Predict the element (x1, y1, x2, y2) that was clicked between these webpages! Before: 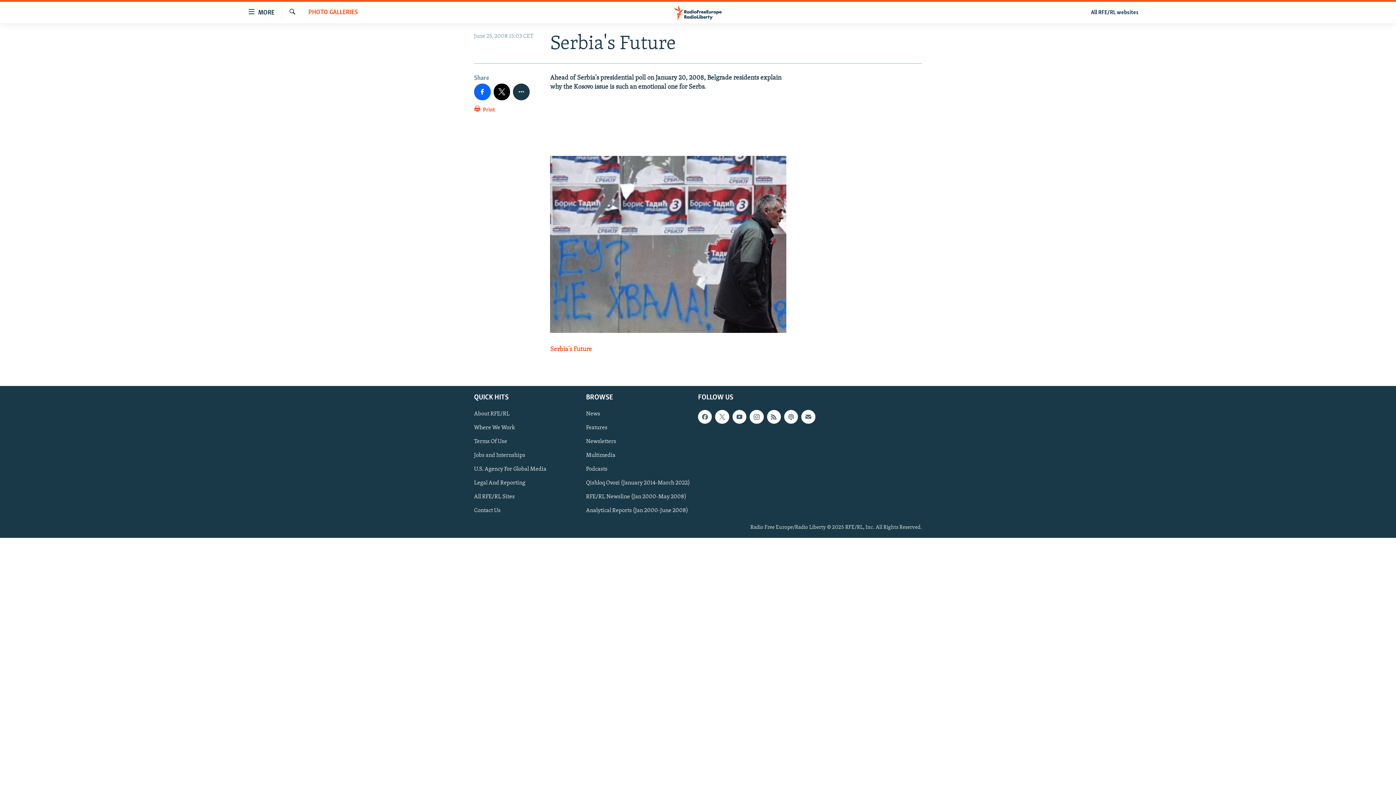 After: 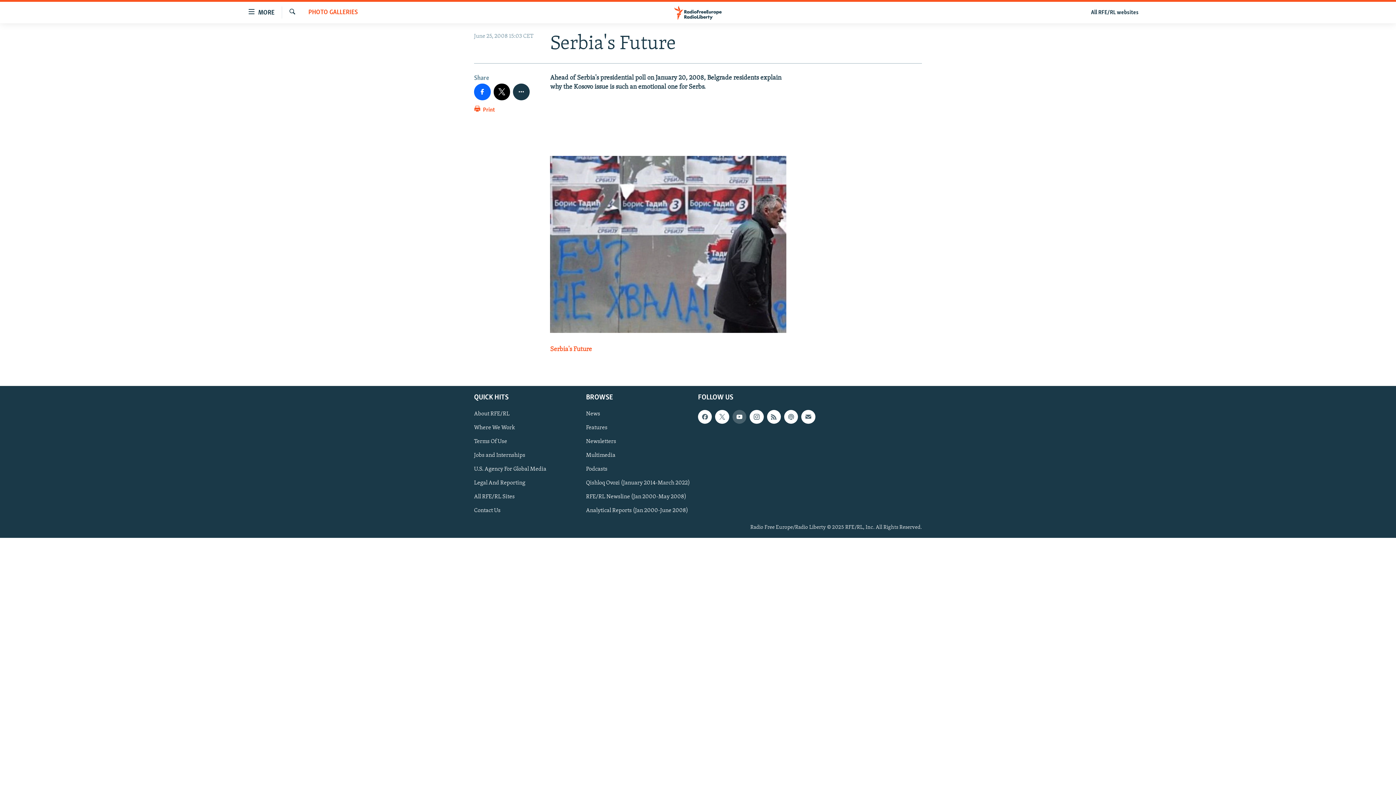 Action: bbox: (732, 410, 746, 424)